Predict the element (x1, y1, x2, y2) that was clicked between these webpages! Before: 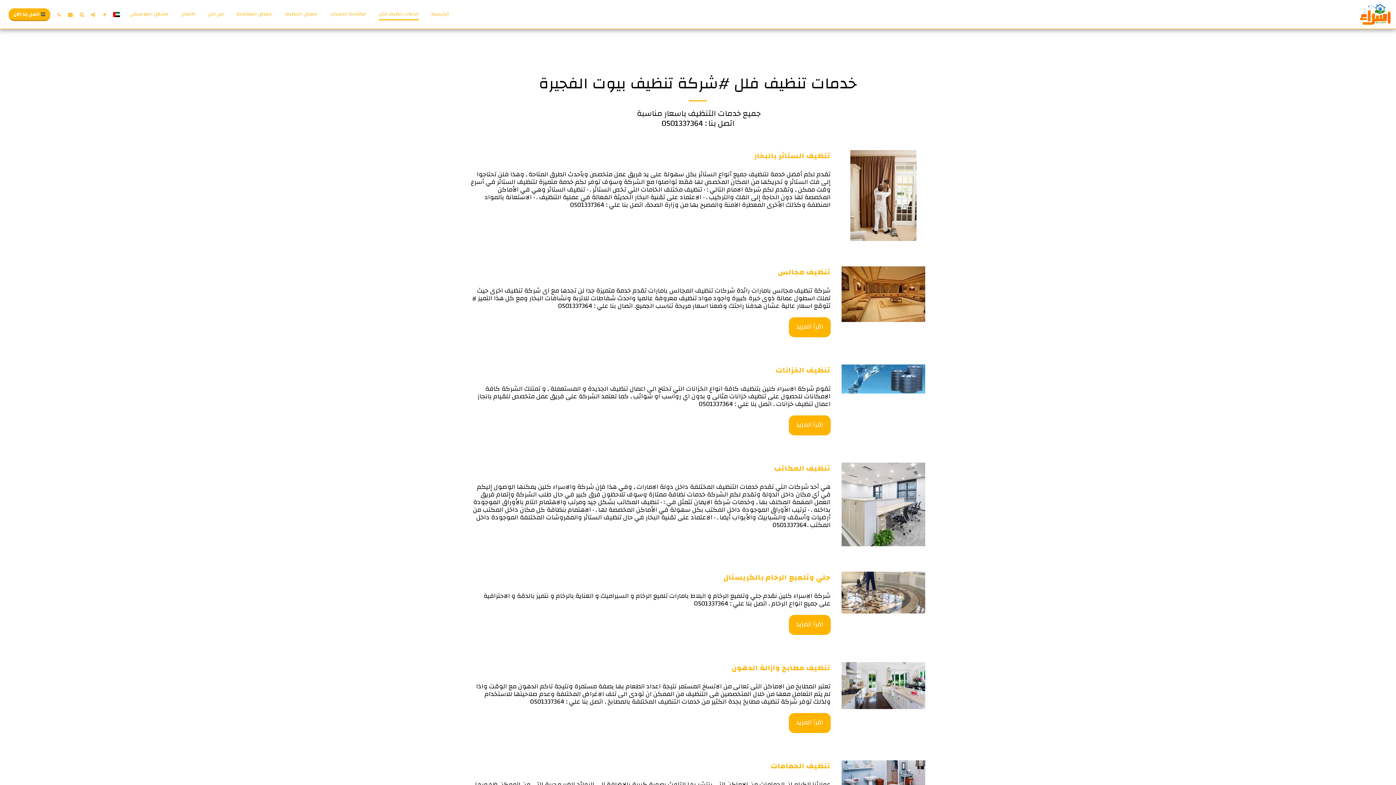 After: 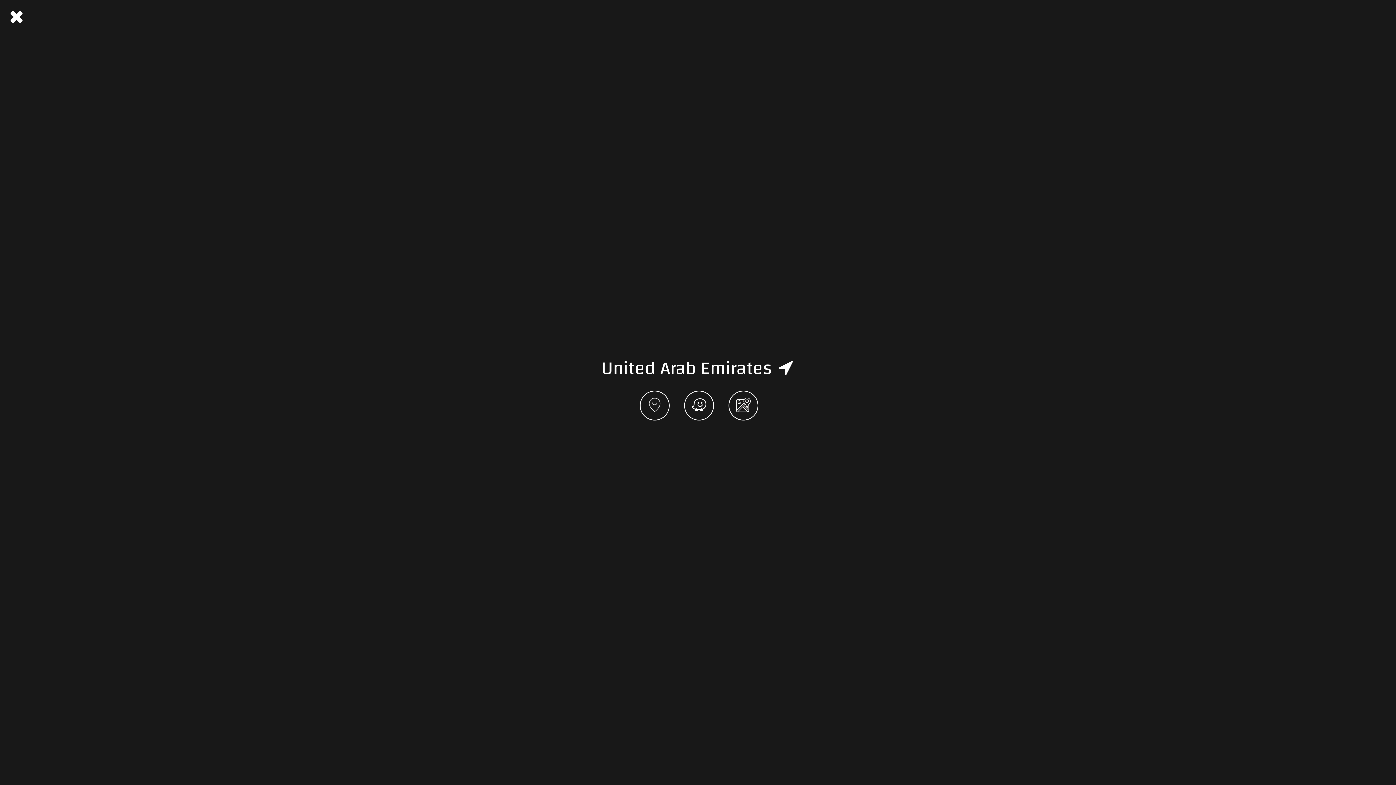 Action: bbox: (98, 11, 109, 16) label:  